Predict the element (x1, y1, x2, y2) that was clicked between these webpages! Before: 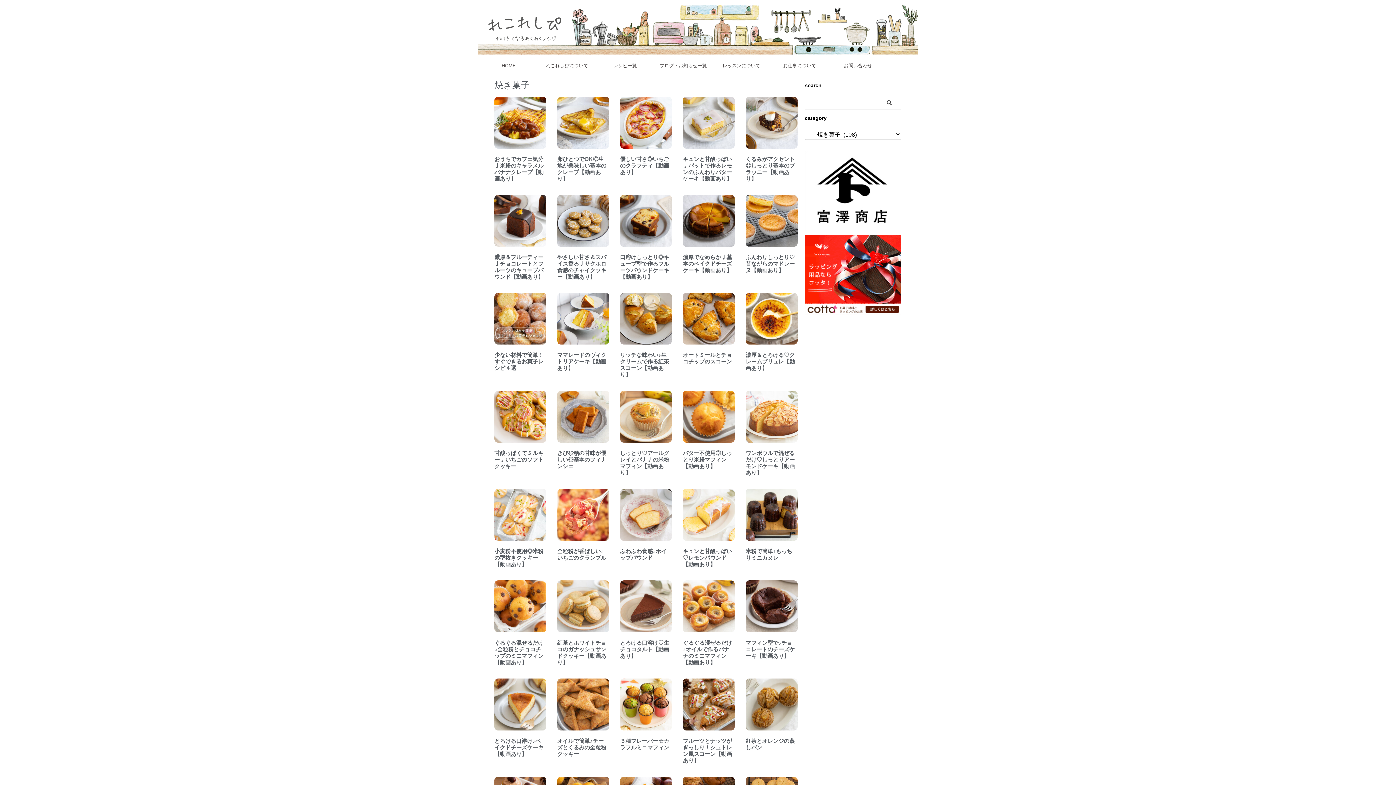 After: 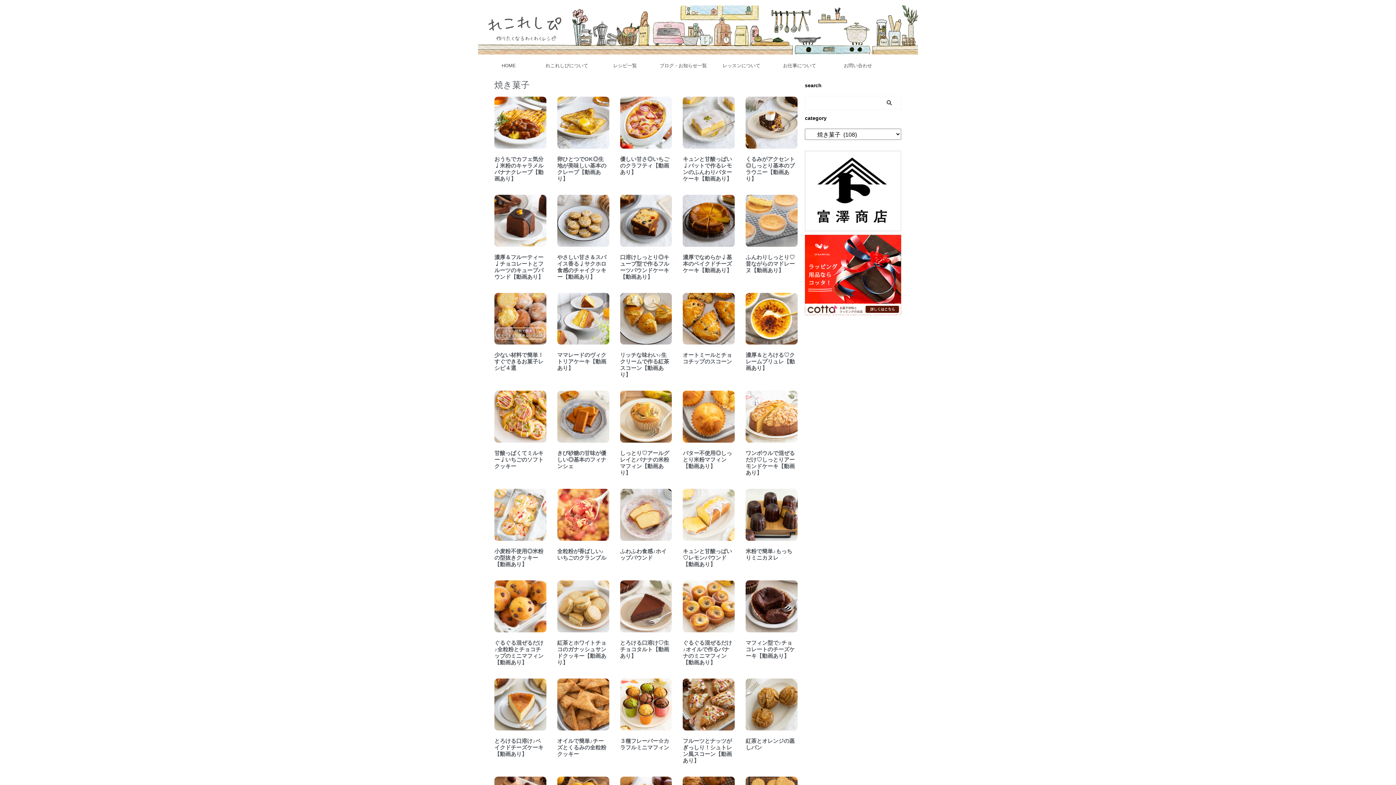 Action: bbox: (745, 194, 797, 246)